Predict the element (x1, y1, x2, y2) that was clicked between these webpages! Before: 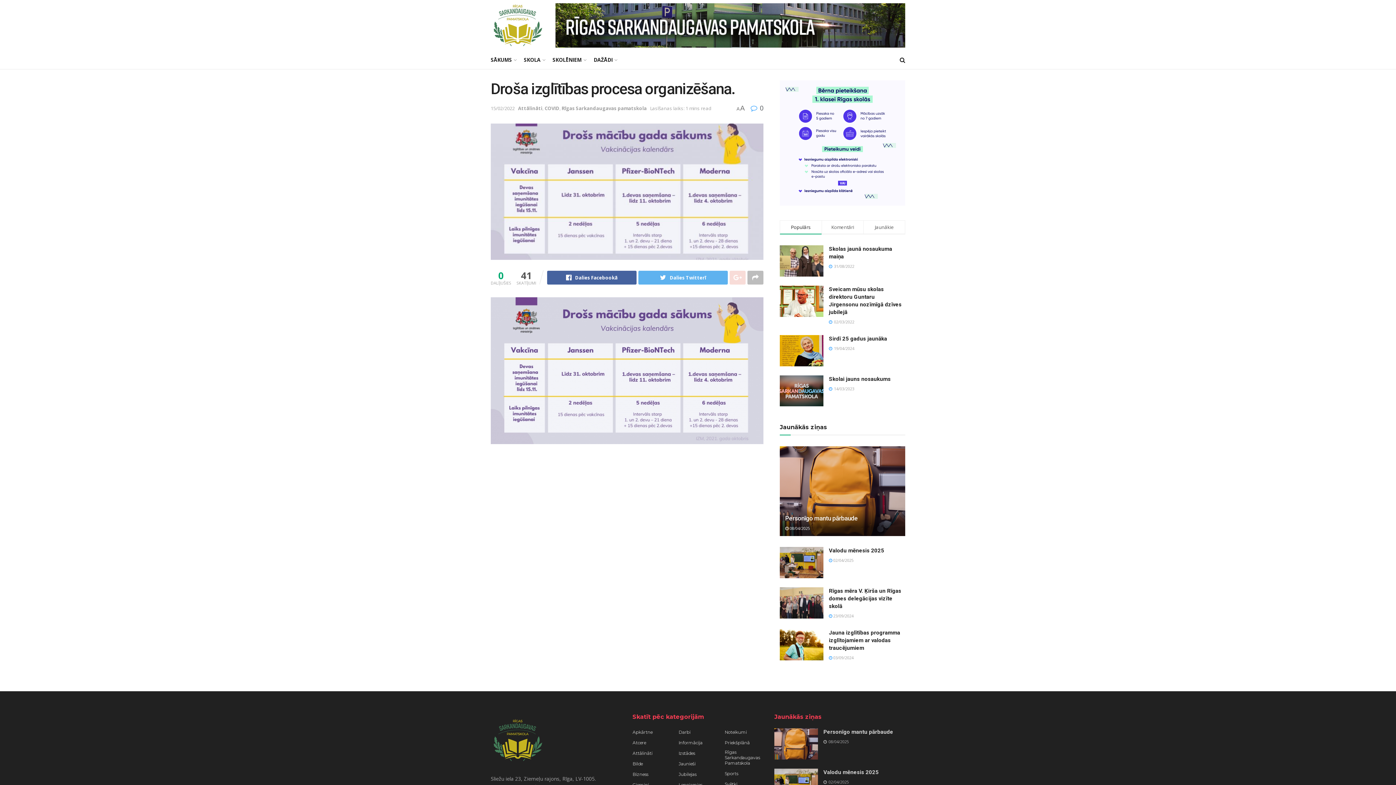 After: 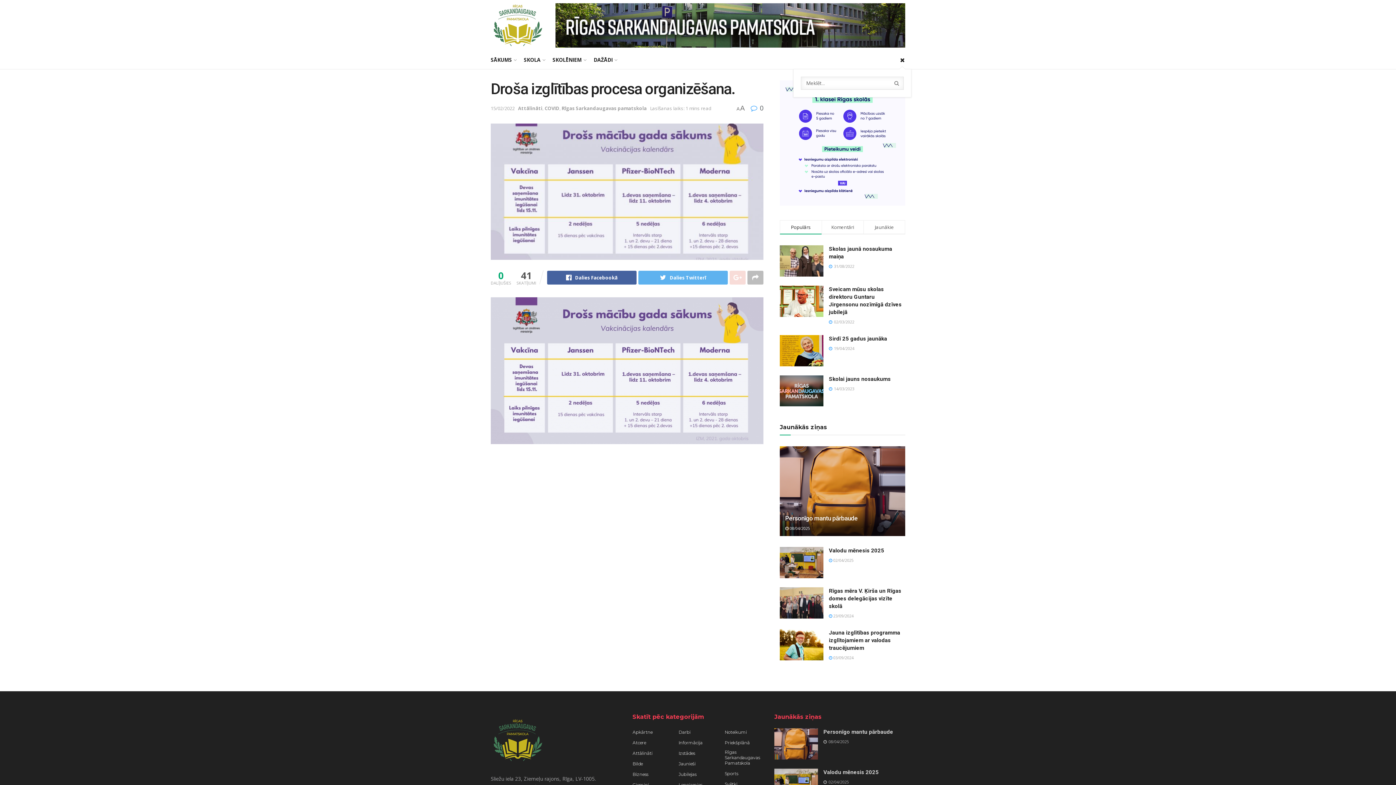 Action: bbox: (900, 50, 905, 69)